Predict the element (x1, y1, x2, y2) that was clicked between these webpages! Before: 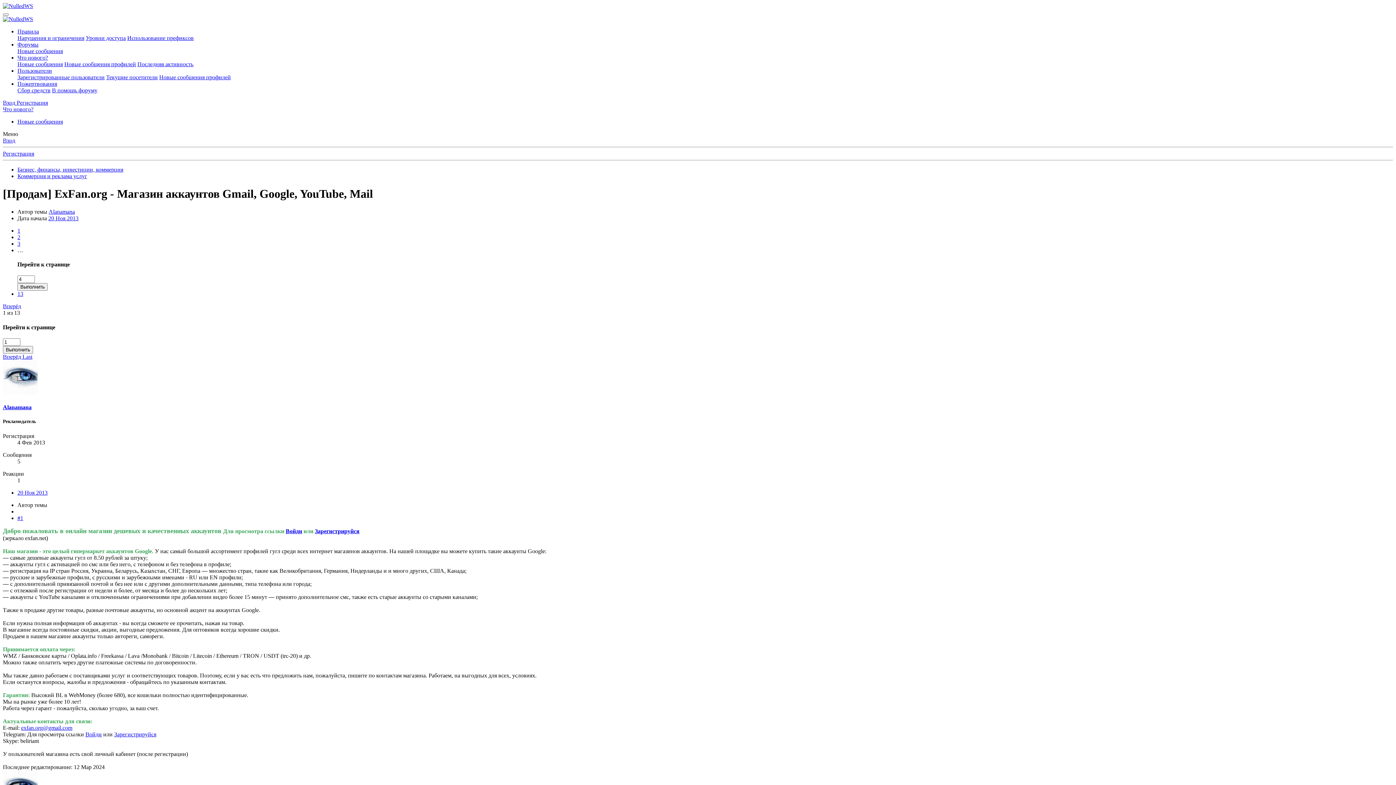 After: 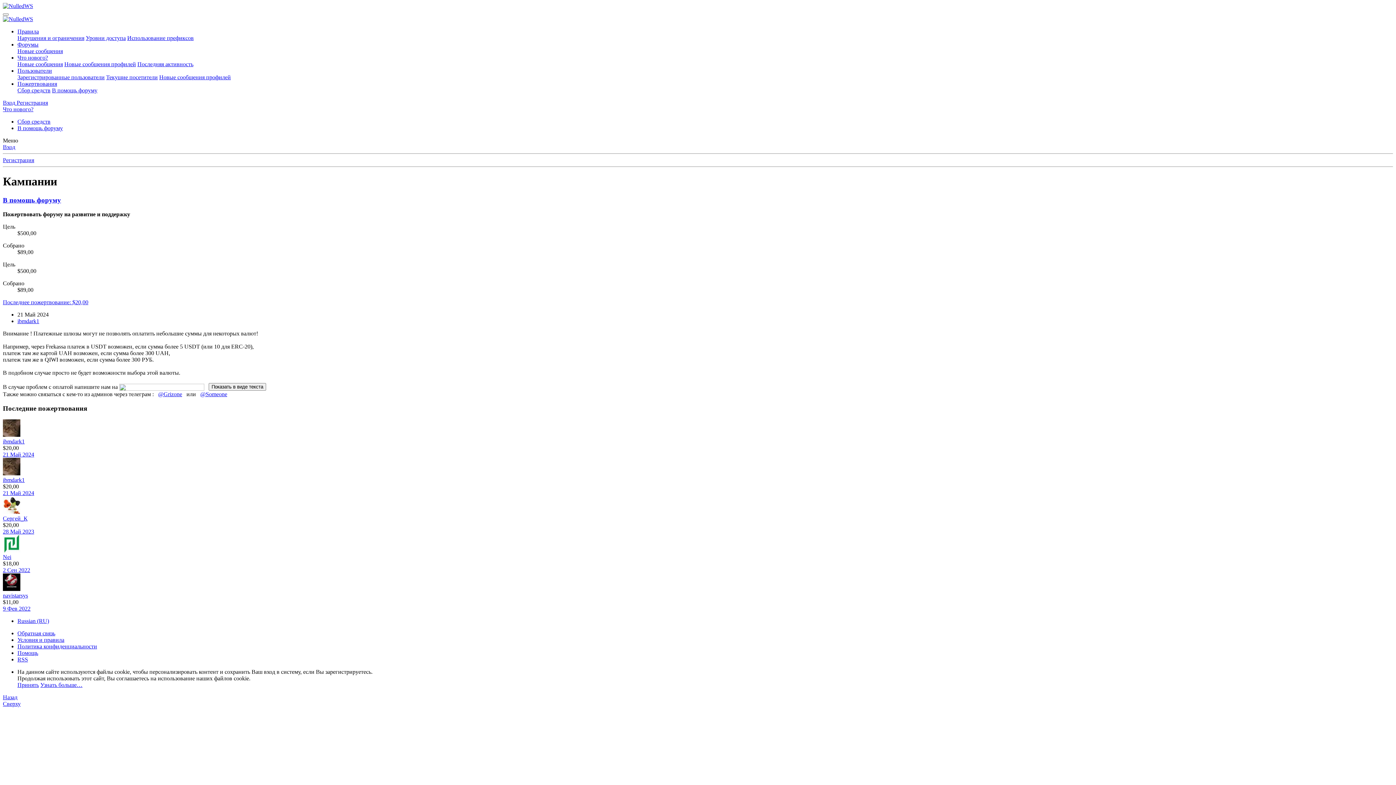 Action: label: Сбор средств bbox: (17, 87, 50, 93)